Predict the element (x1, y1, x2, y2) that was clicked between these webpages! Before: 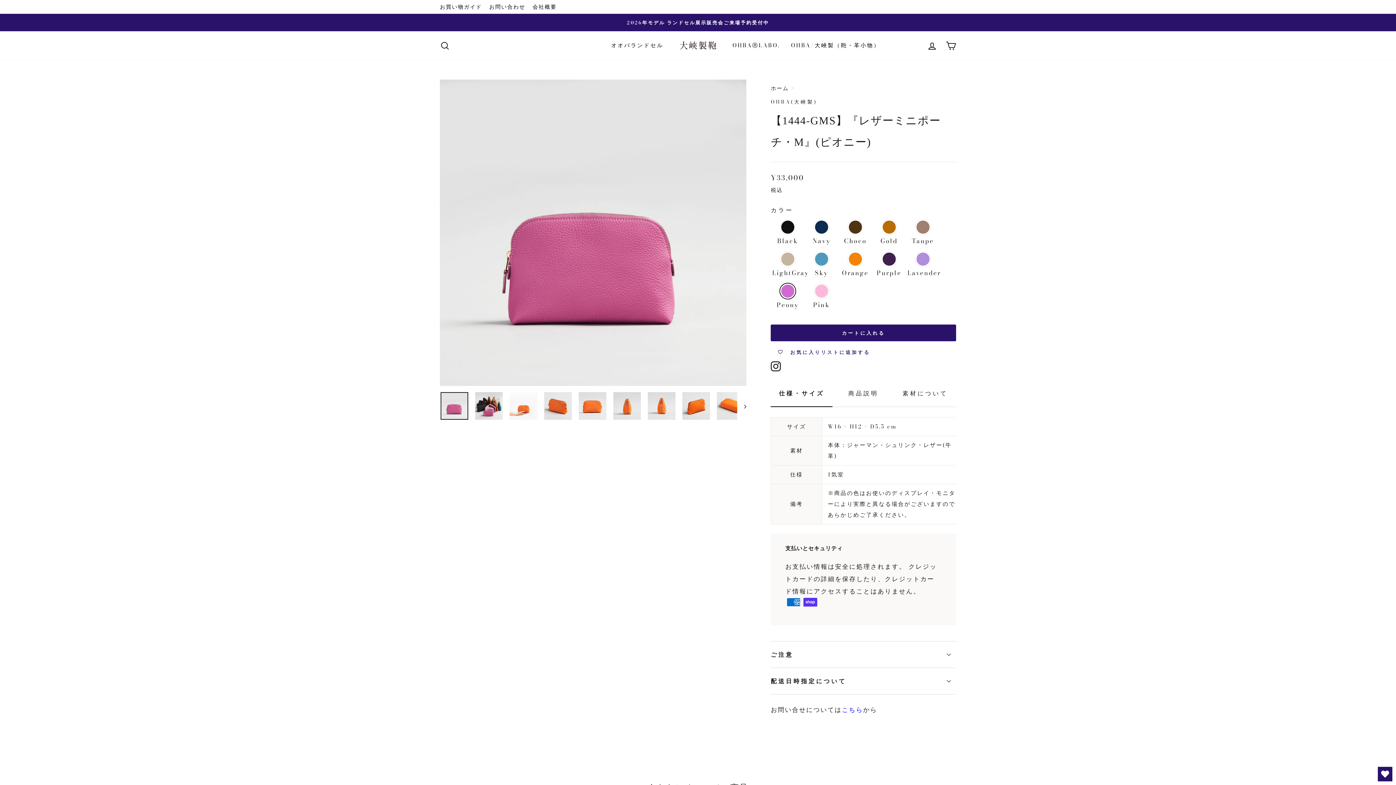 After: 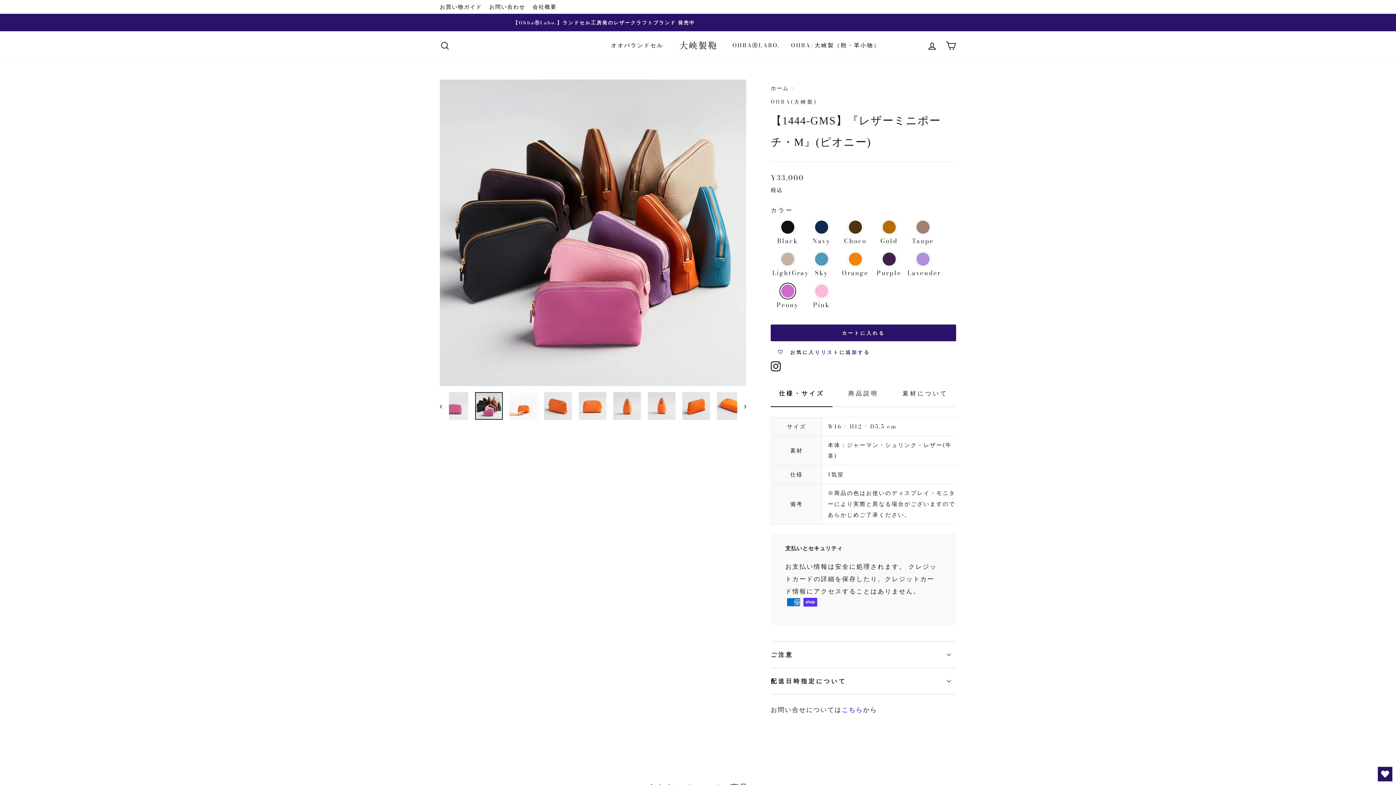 Action: bbox: (475, 392, 502, 420)